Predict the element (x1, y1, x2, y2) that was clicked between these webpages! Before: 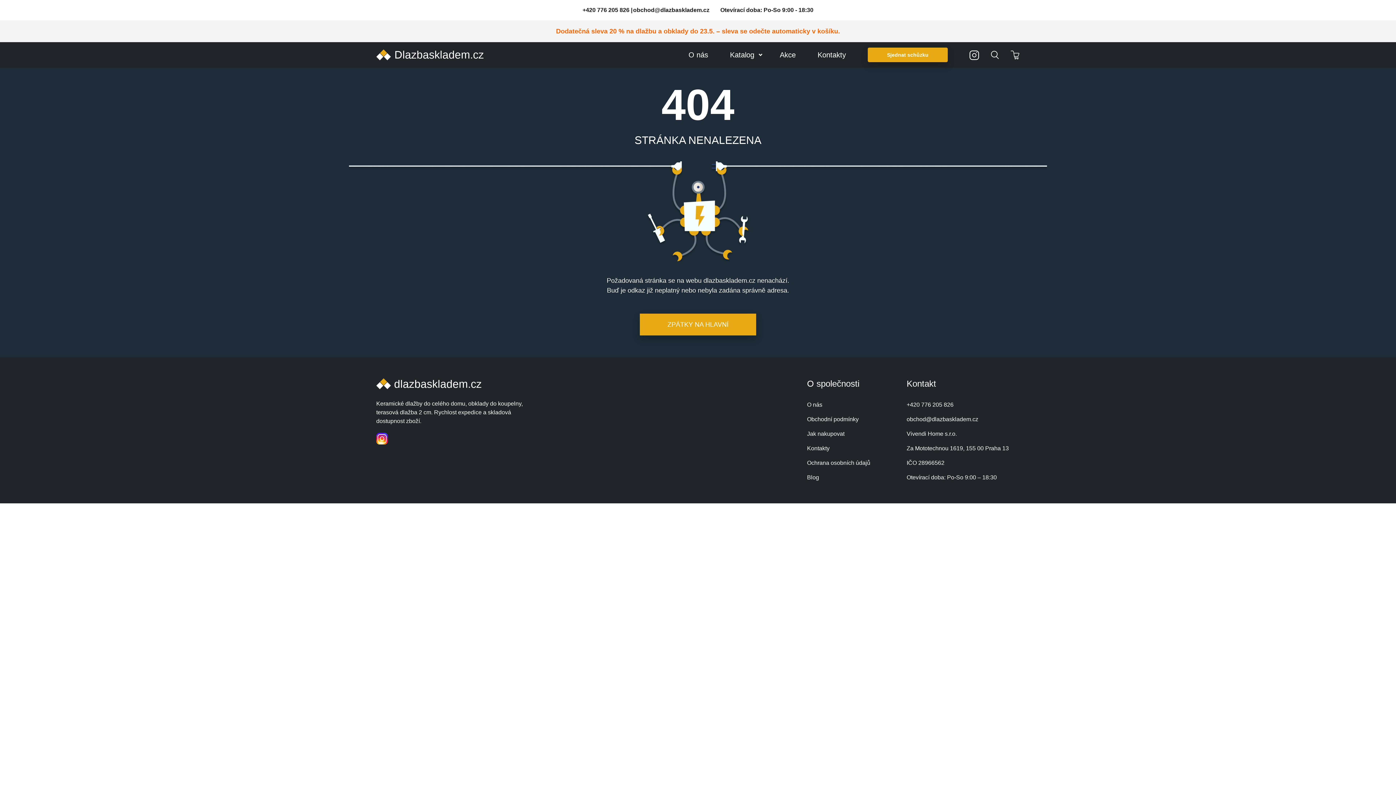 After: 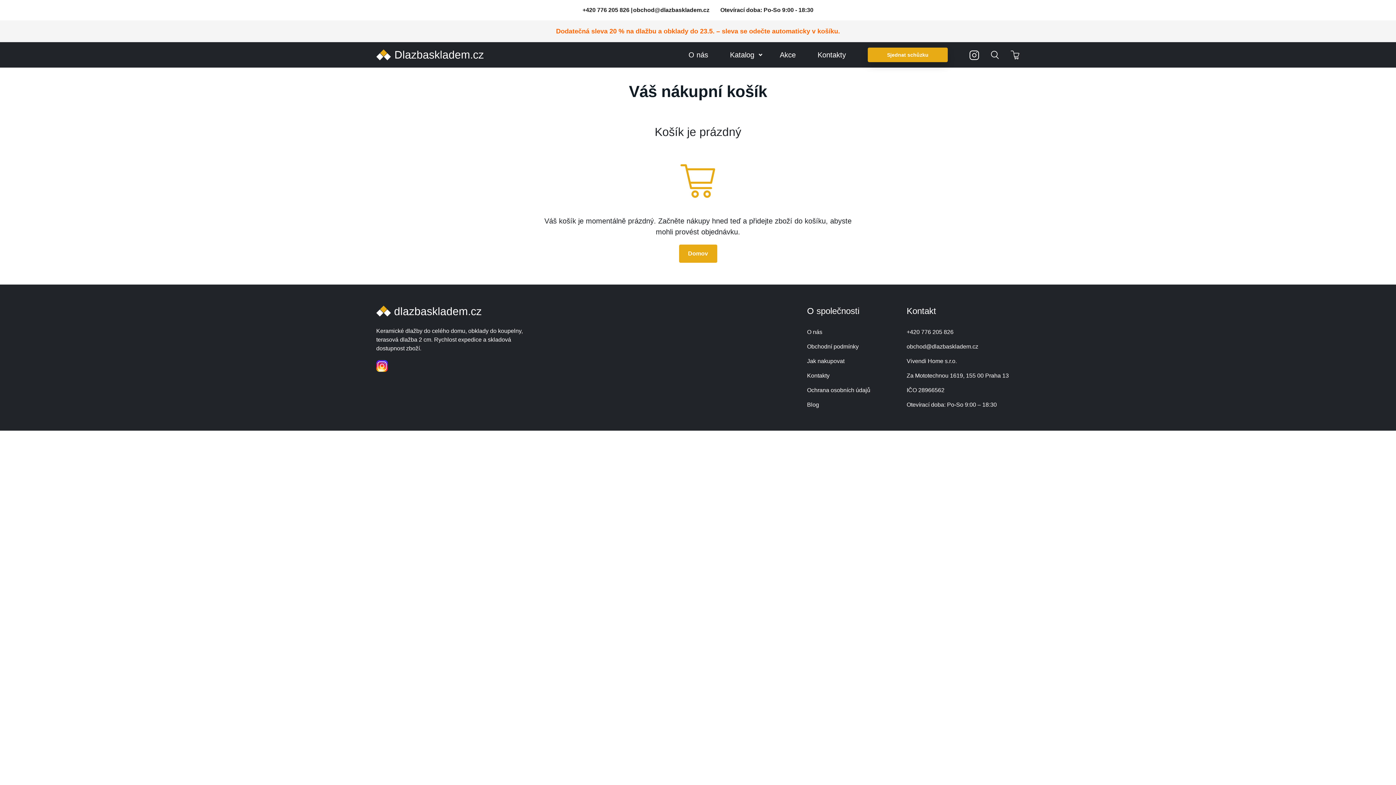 Action: bbox: (1010, 50, 1020, 59)